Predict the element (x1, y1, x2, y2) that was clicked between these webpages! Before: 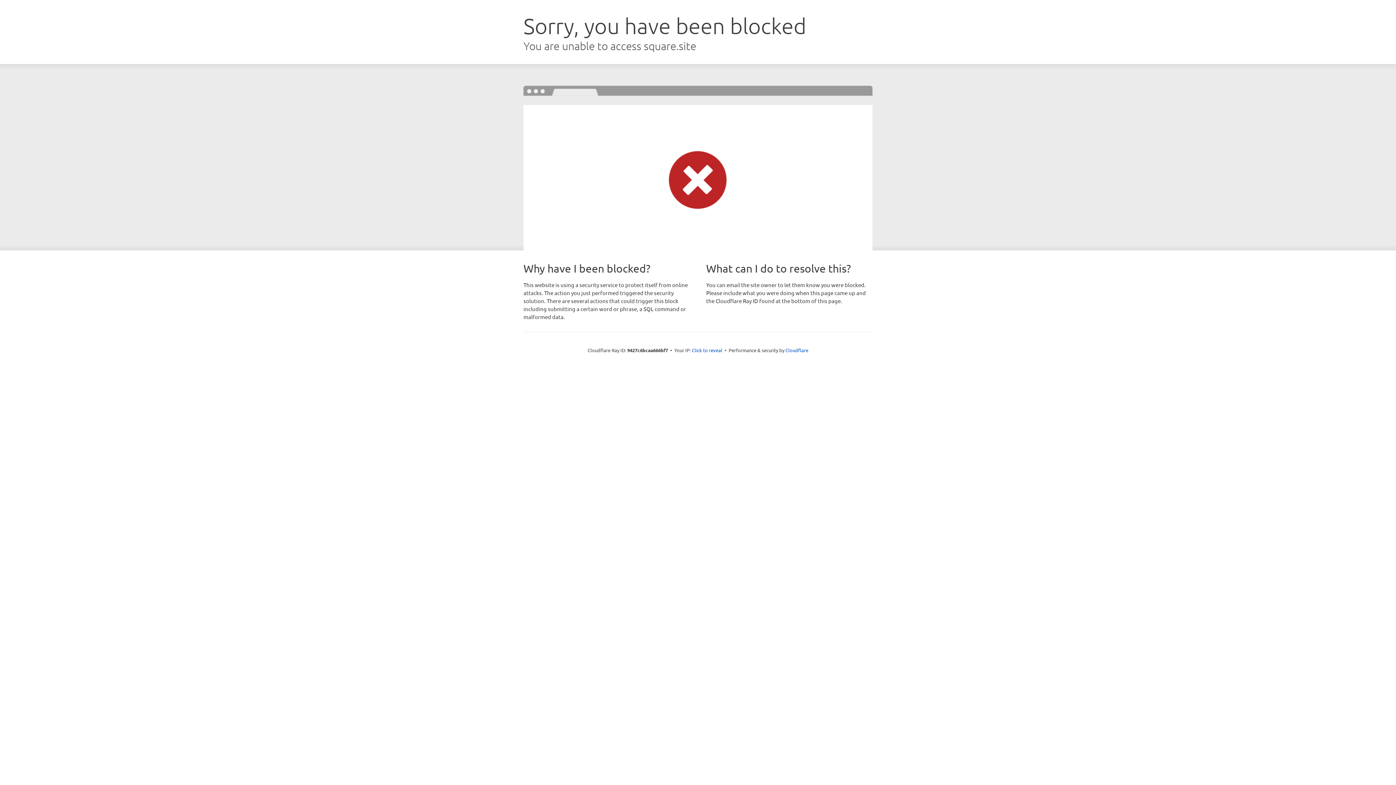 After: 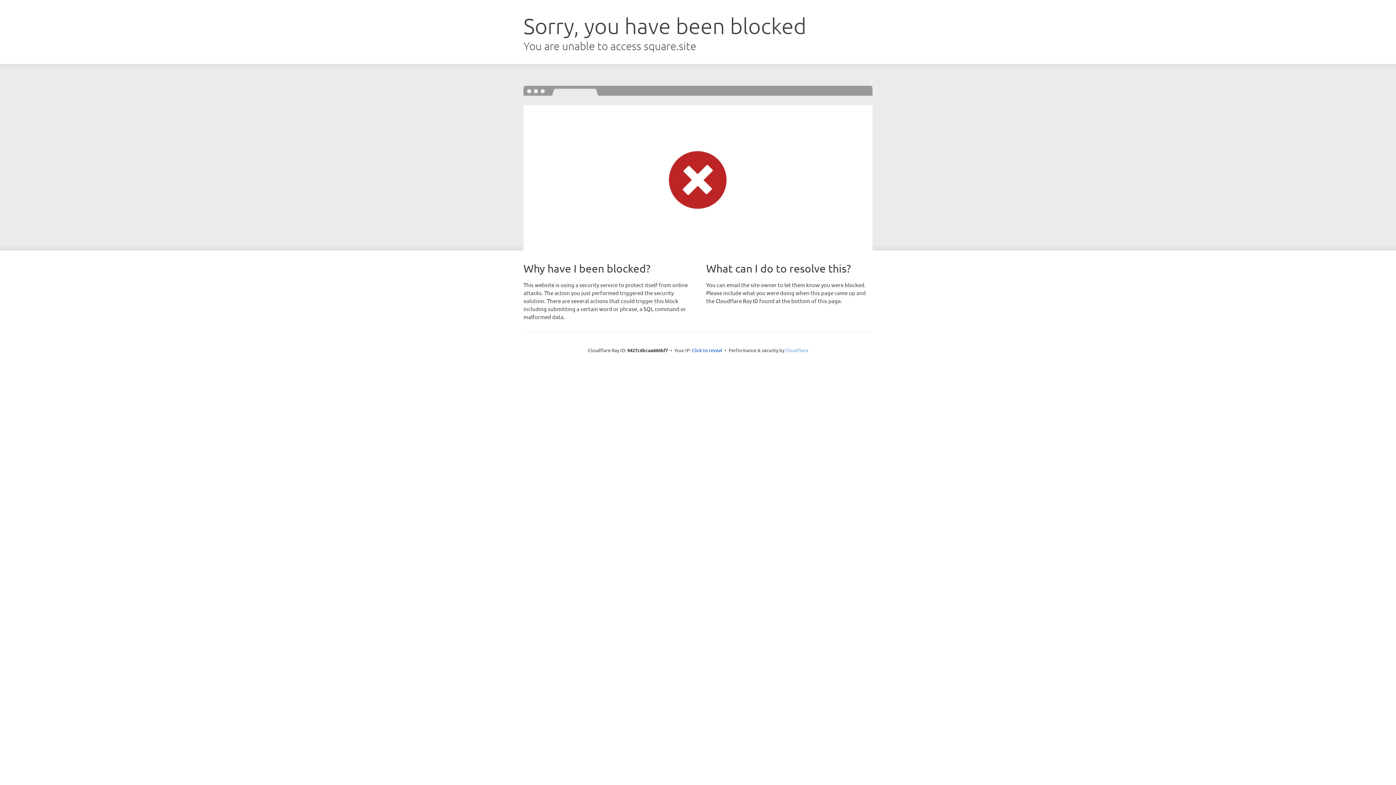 Action: bbox: (785, 347, 808, 353) label: Cloudflare